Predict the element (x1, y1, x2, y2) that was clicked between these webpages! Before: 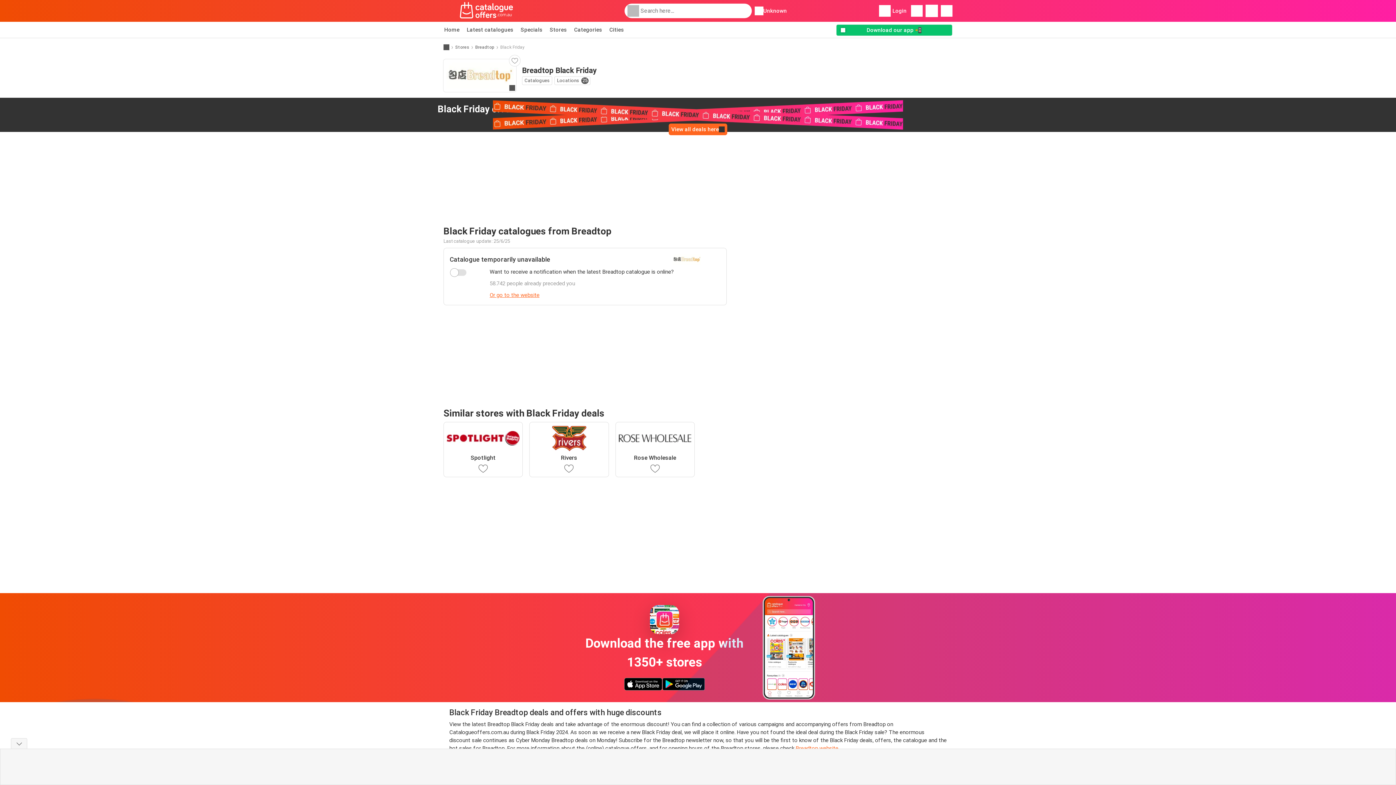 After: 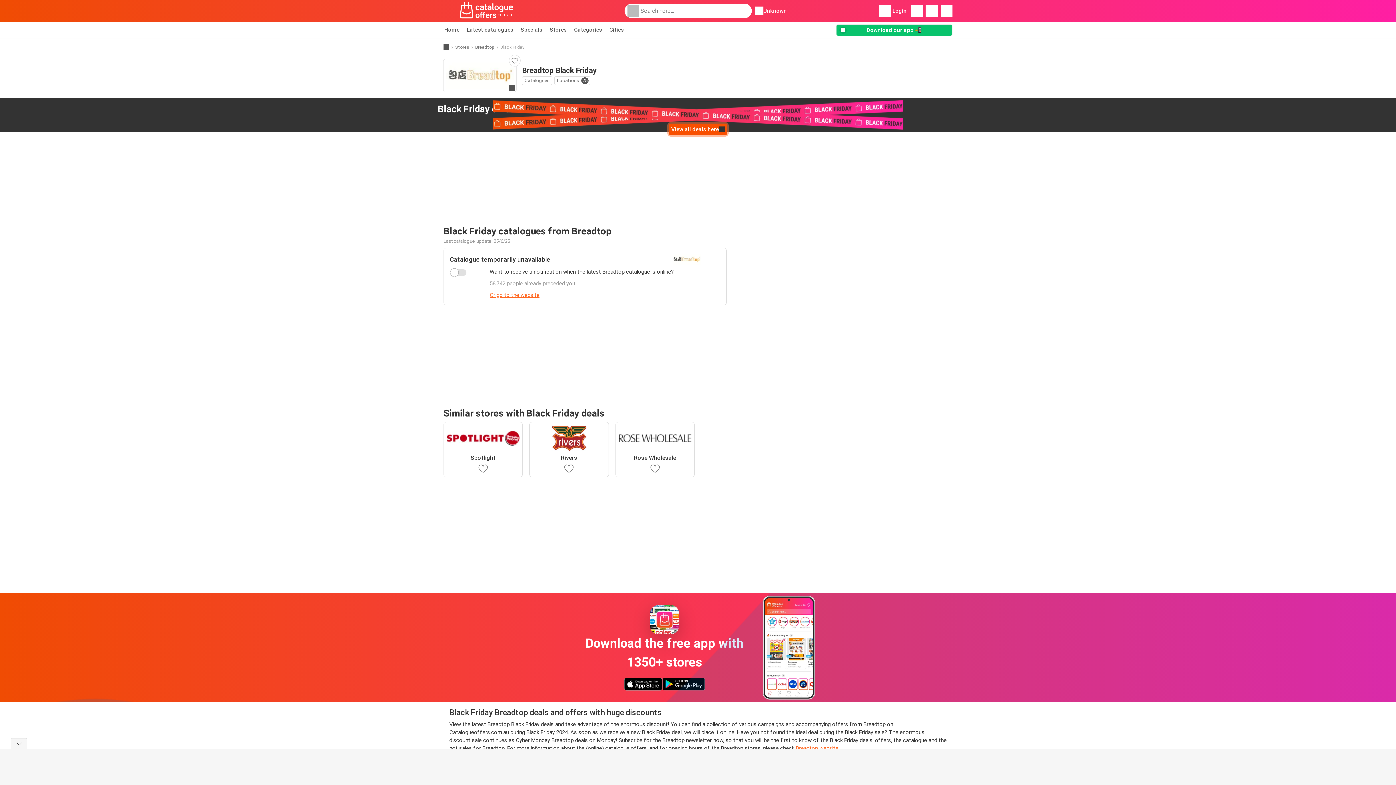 Action: bbox: (668, 123, 727, 135) label: View all deals here